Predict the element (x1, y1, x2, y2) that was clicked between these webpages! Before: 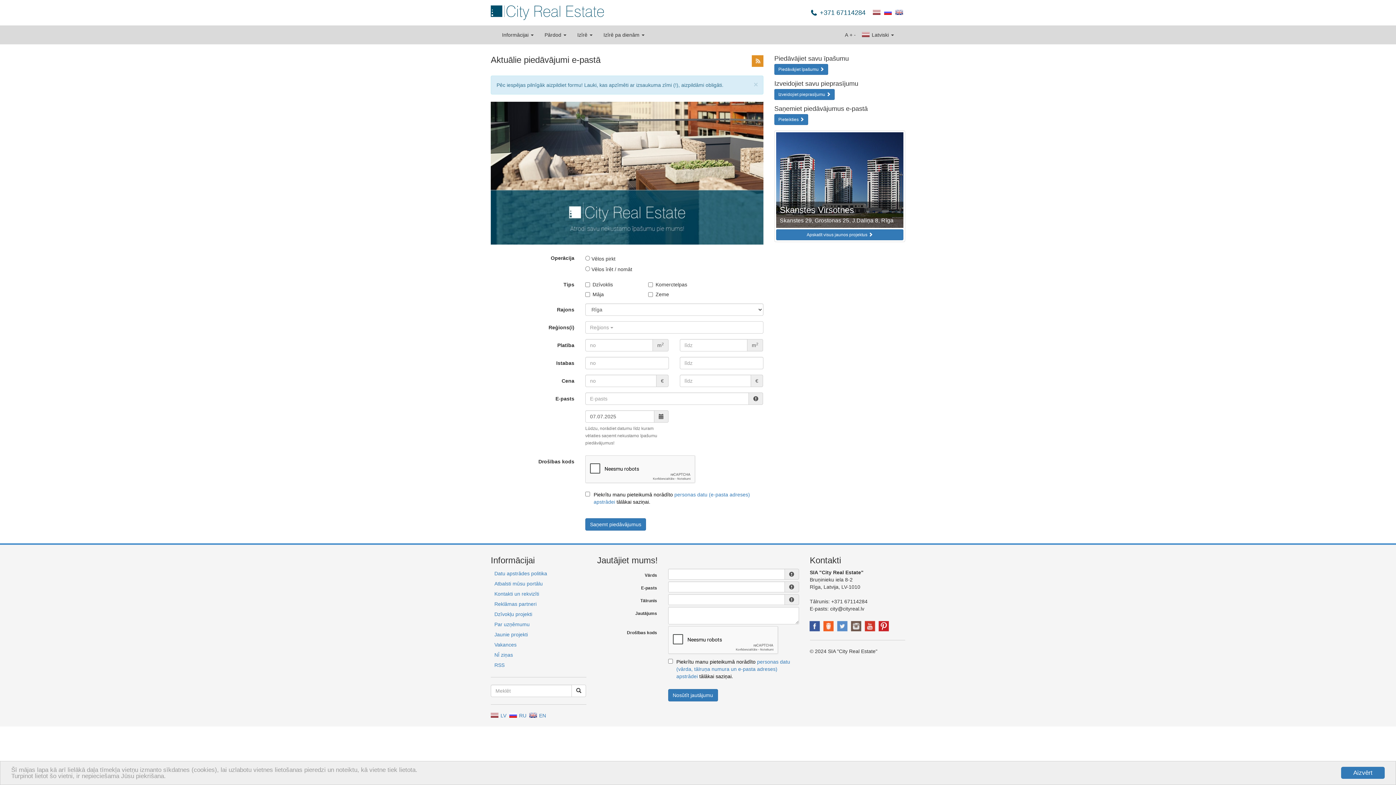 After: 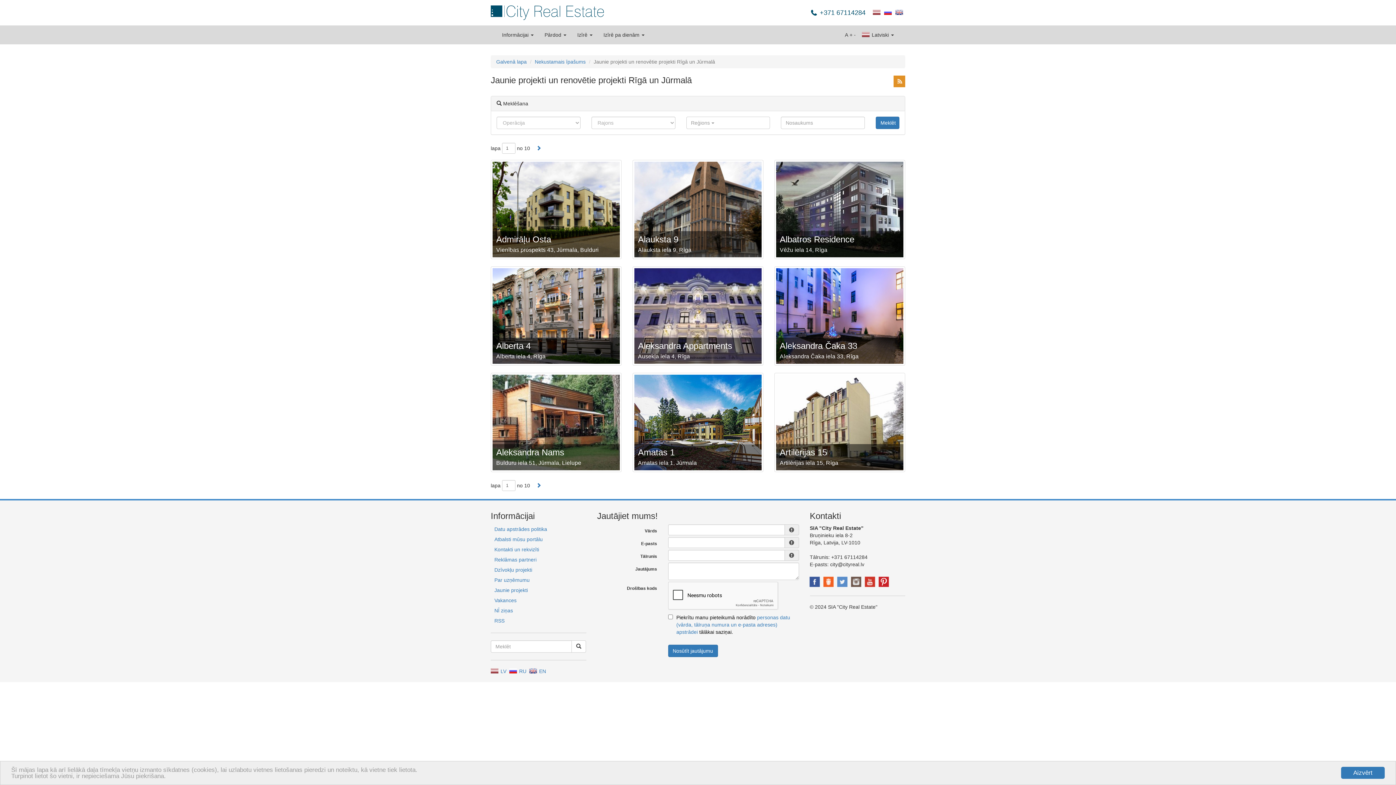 Action: label: Jaunie projekti bbox: (490, 630, 586, 639)